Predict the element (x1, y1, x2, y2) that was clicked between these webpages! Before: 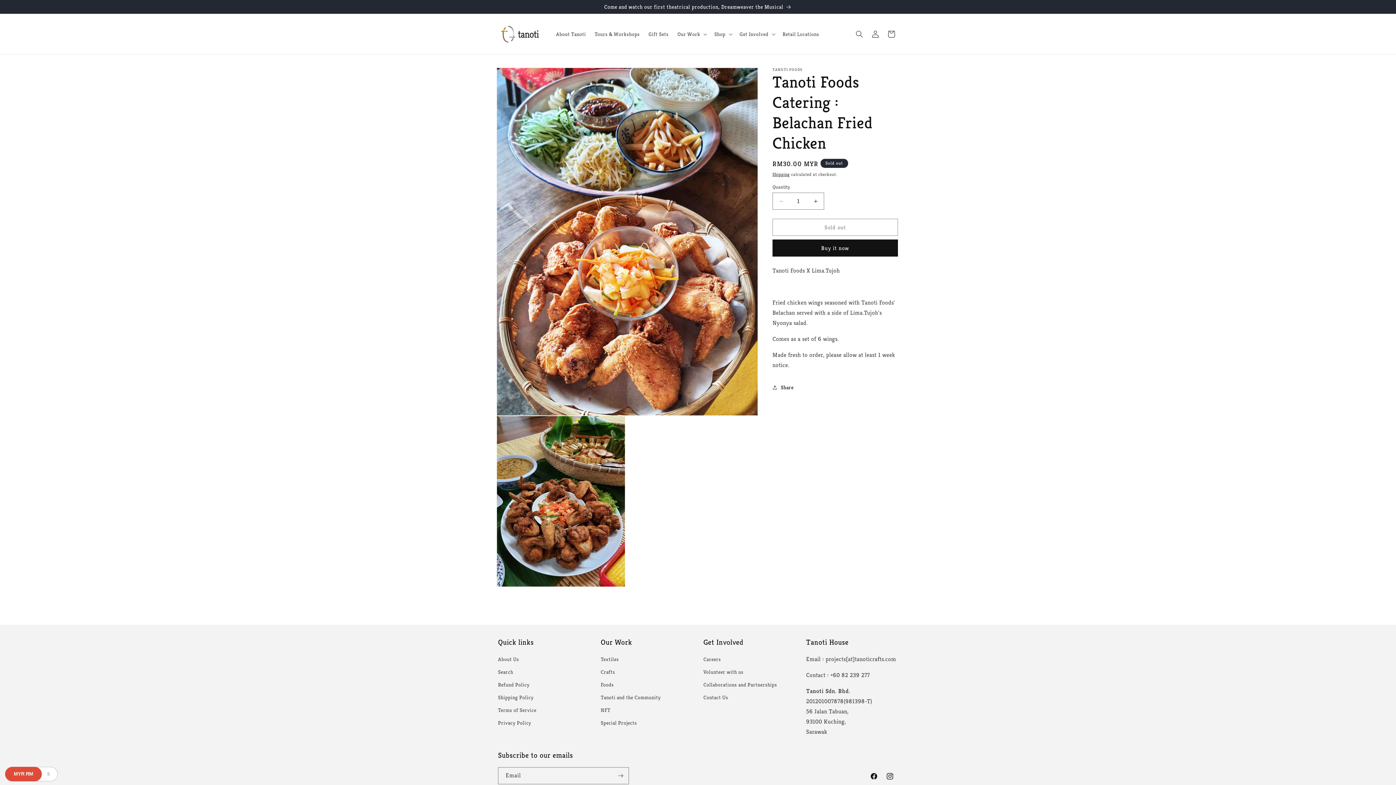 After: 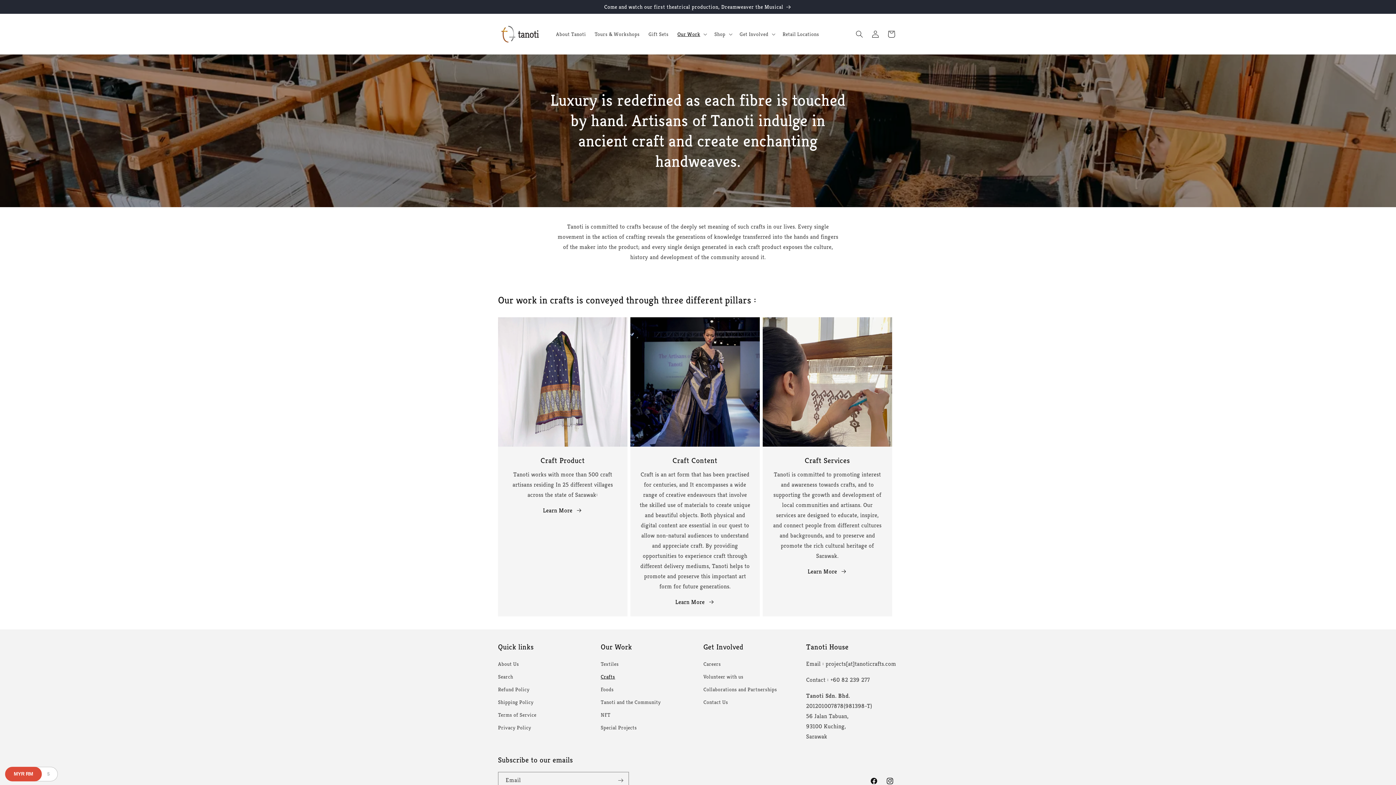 Action: label: Crafts bbox: (600, 666, 615, 678)